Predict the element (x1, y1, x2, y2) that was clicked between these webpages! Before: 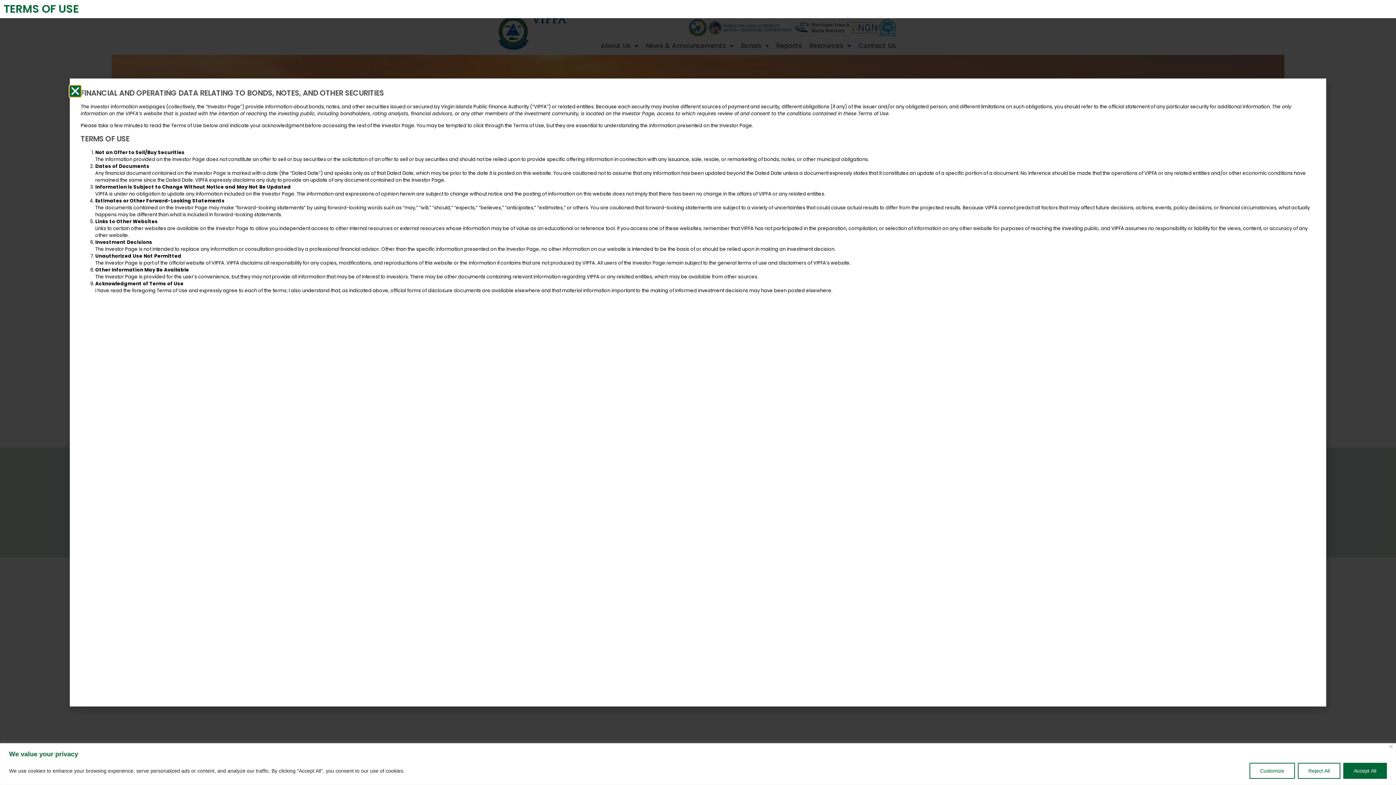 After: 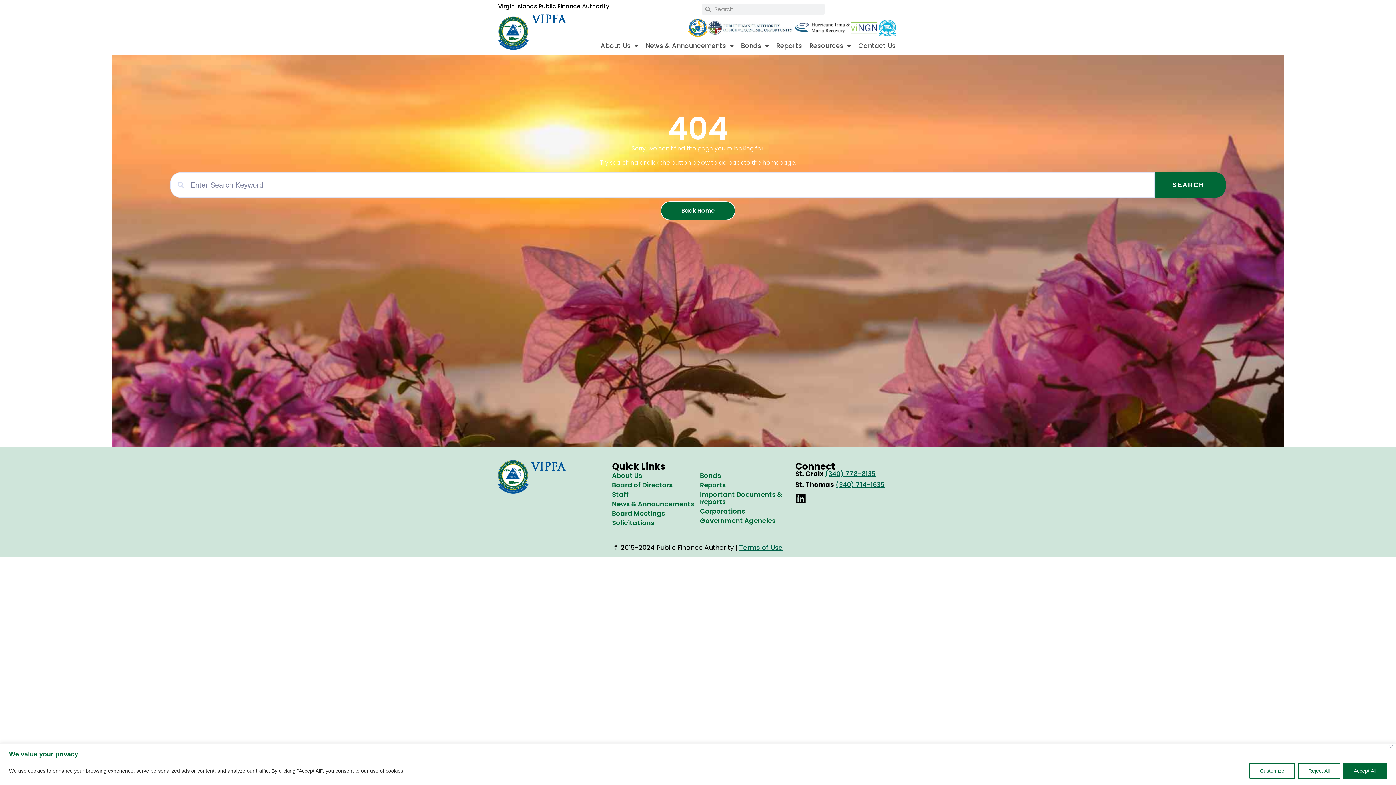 Action: bbox: (69, 85, 80, 96) label: Close